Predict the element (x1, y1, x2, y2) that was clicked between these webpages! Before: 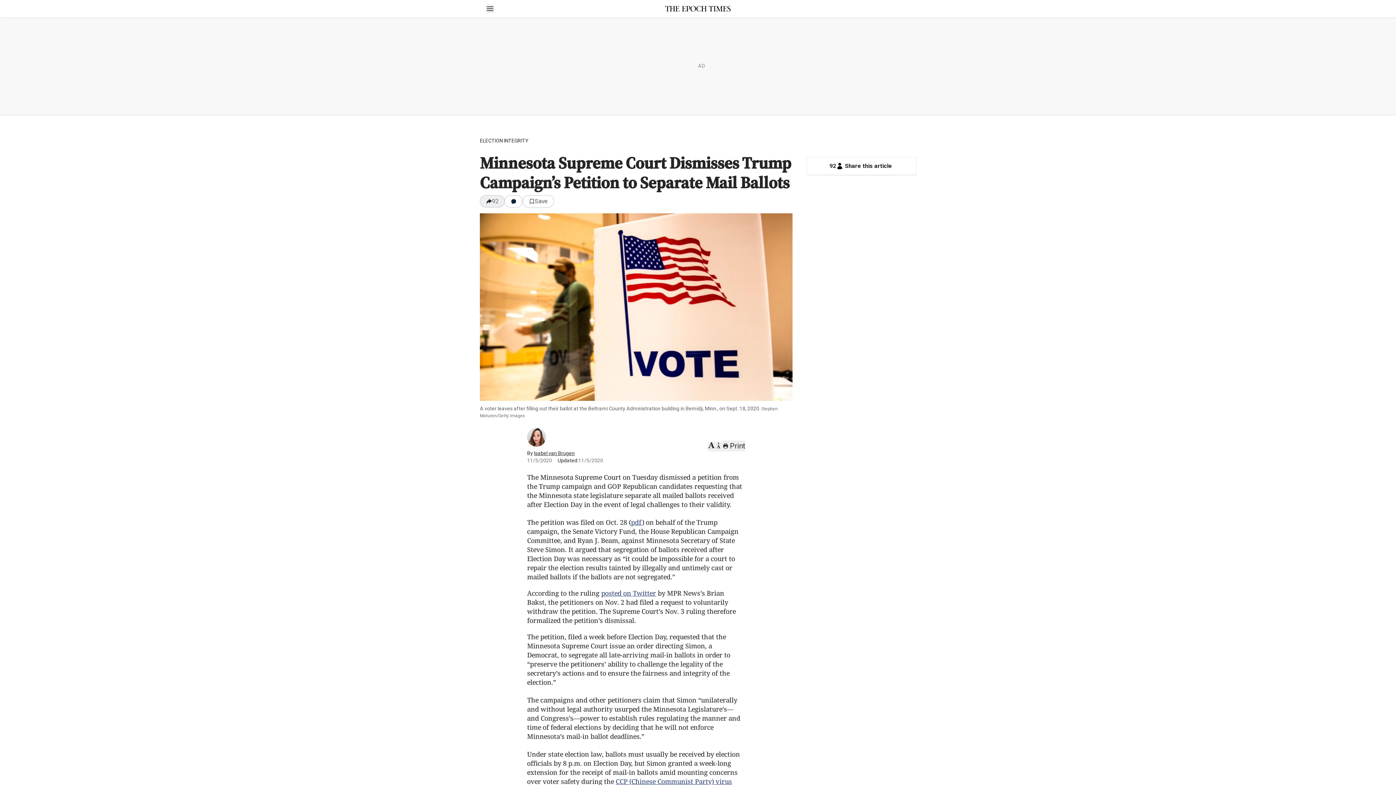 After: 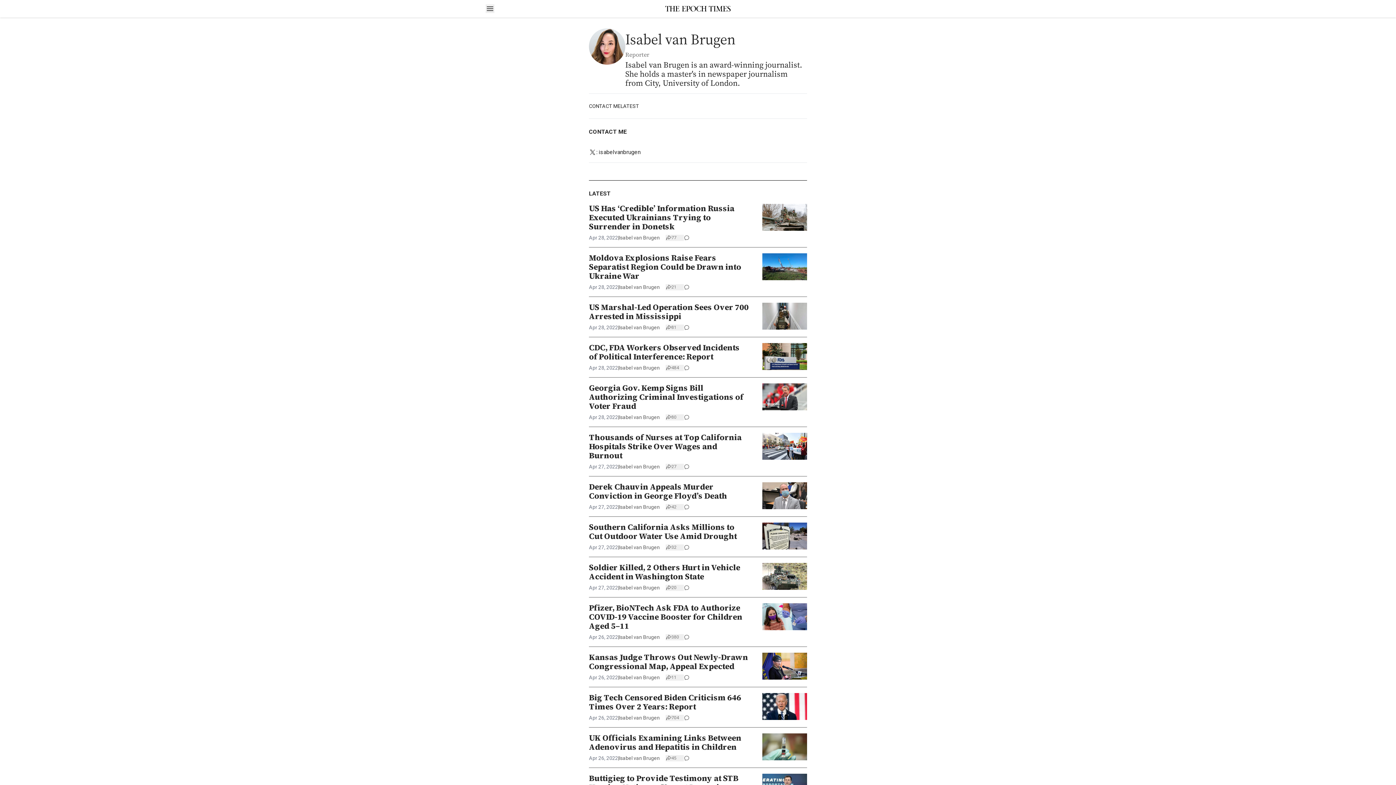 Action: label: Isabel van Brugen bbox: (534, 450, 574, 456)